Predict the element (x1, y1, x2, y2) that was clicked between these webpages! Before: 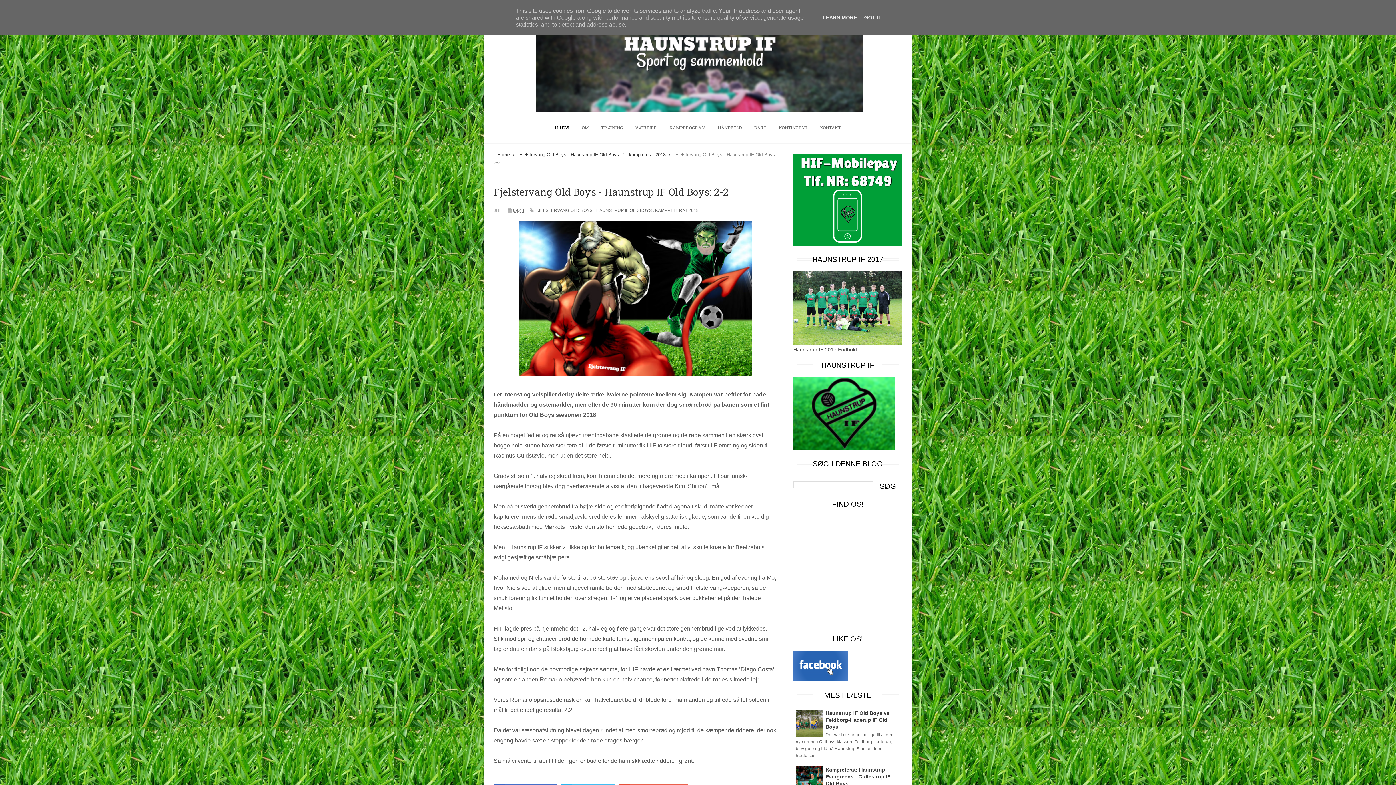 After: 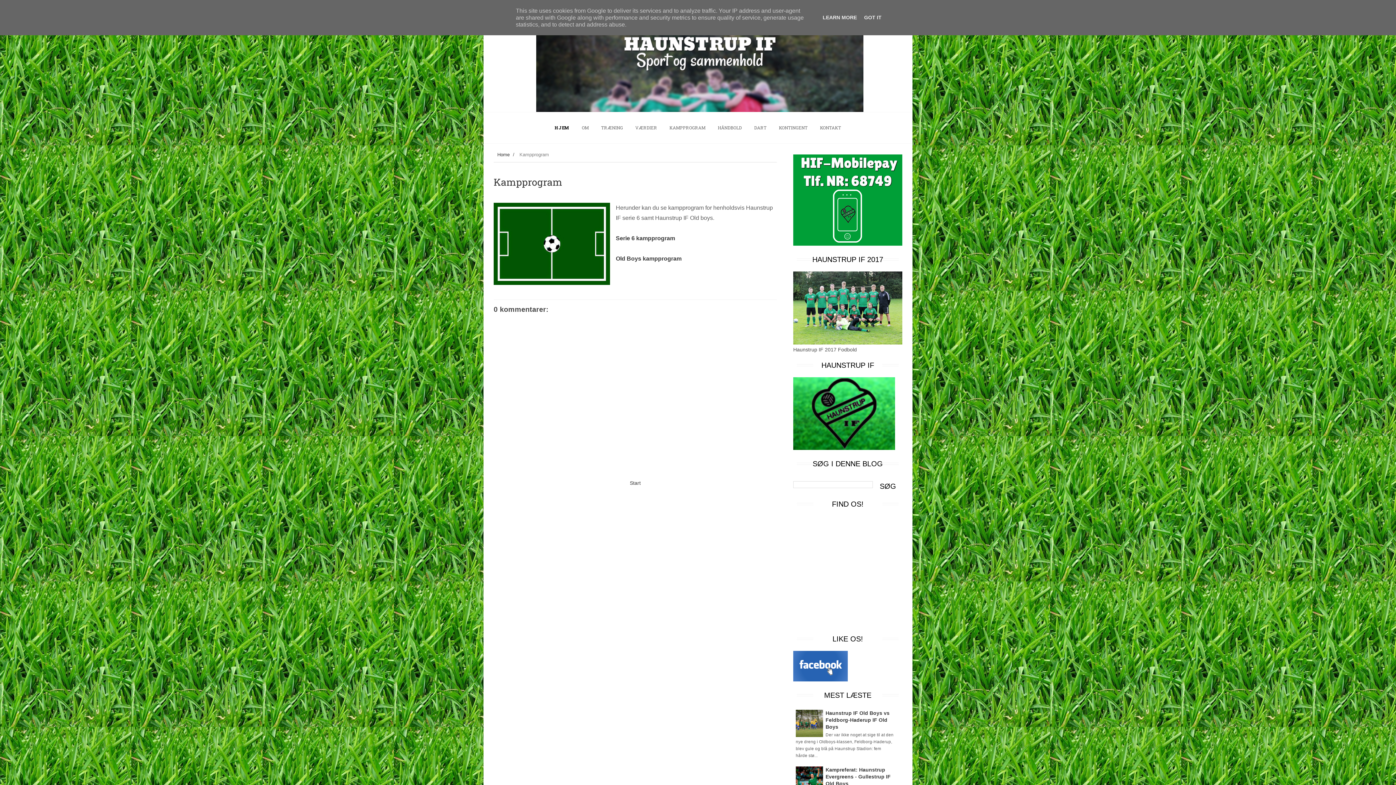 Action: label: KAMPPROGRAM bbox: (664, 112, 711, 142)